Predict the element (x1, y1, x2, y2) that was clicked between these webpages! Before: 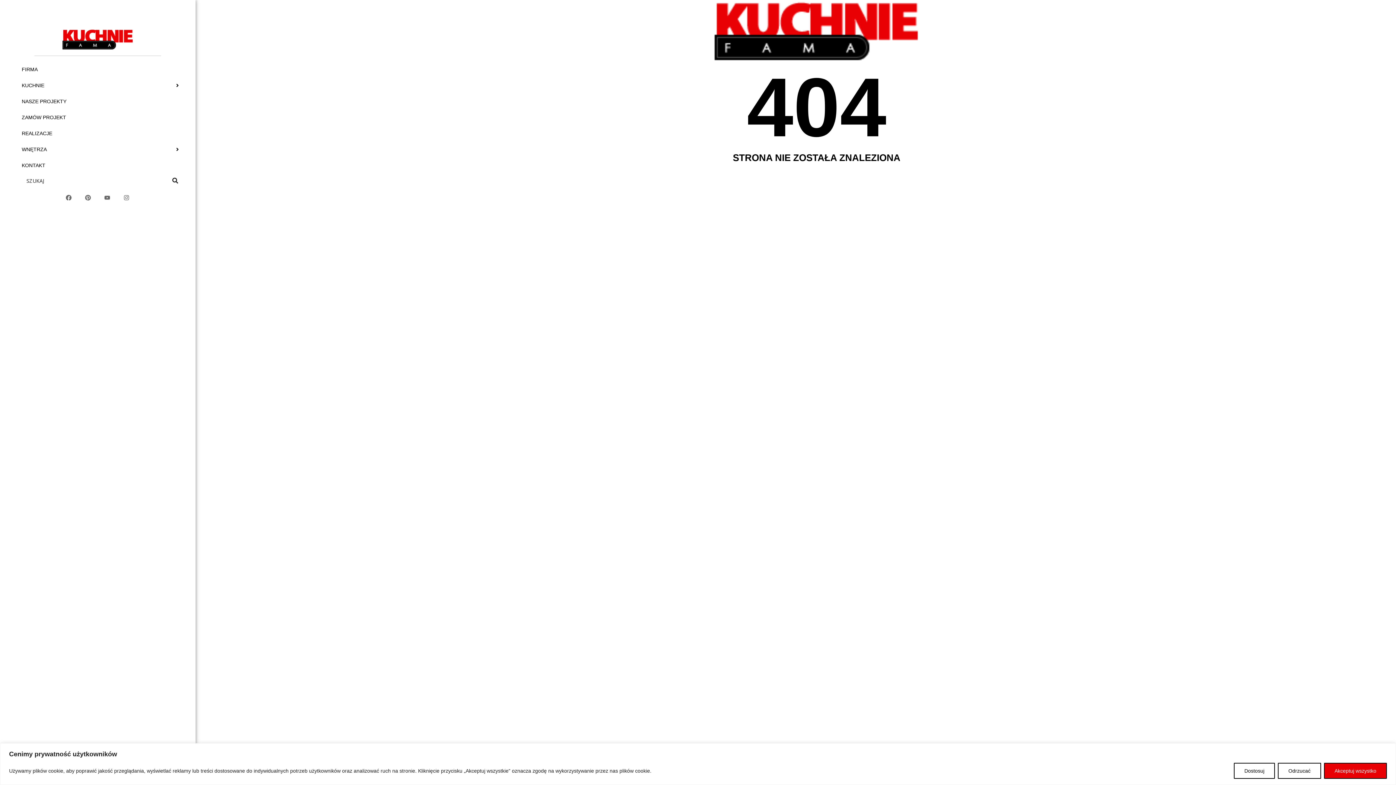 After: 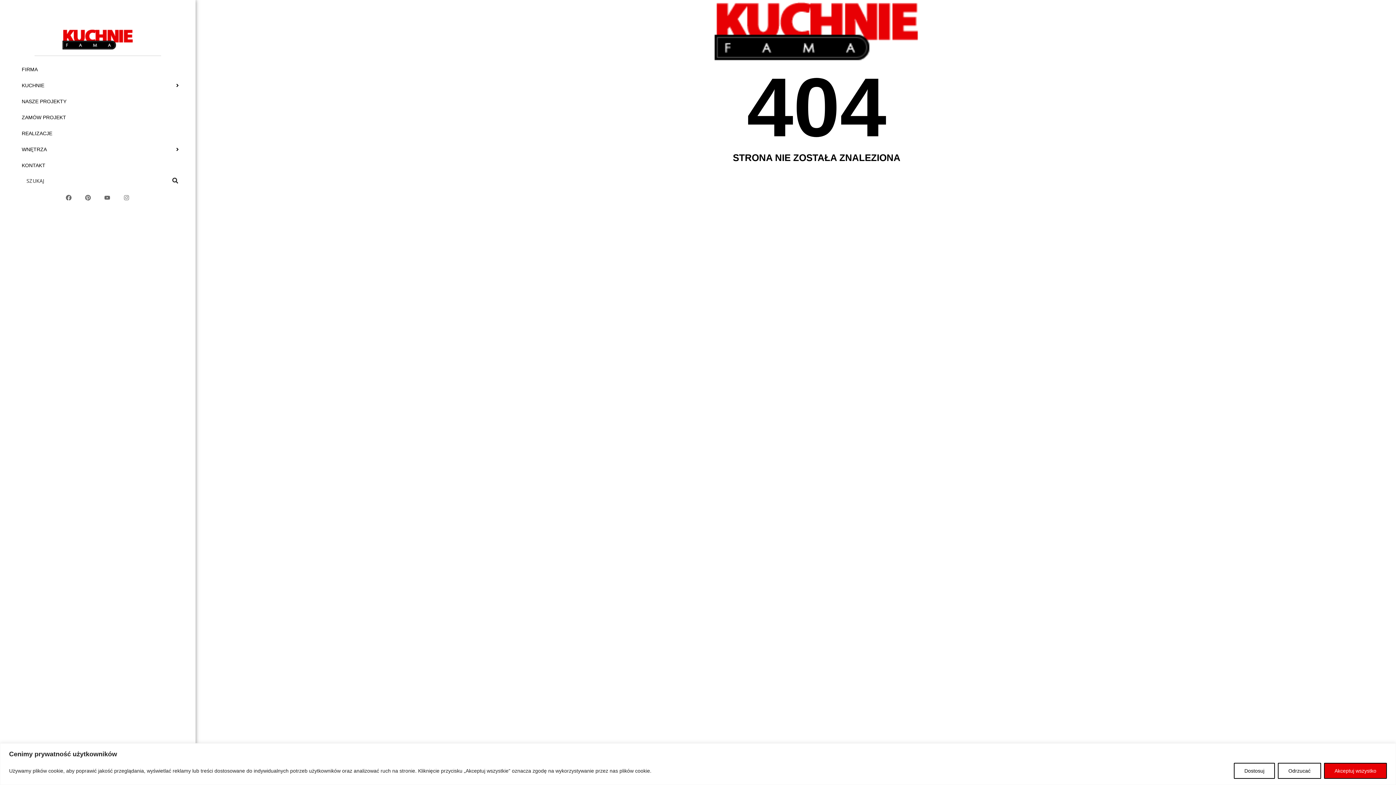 Action: label: Instagram bbox: (120, 192, 132, 203)